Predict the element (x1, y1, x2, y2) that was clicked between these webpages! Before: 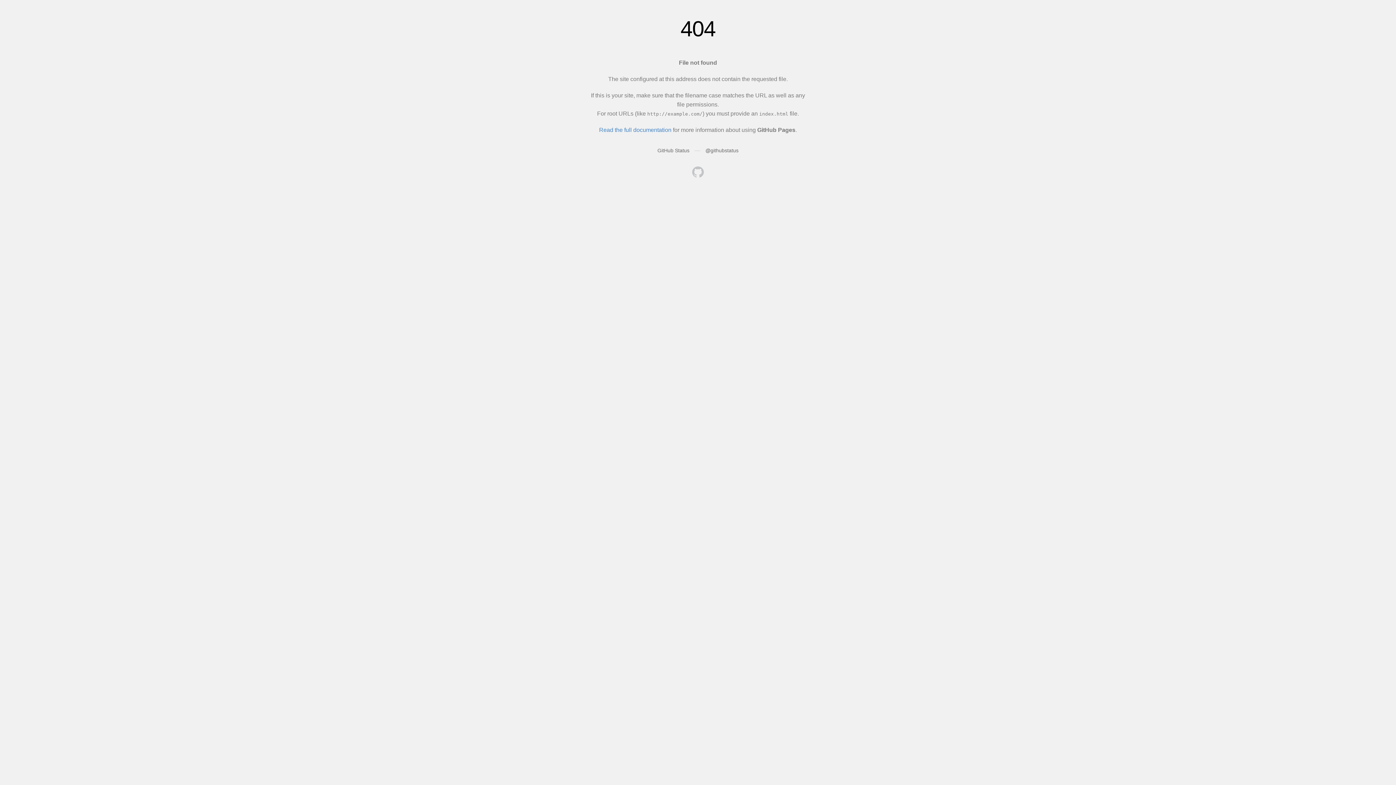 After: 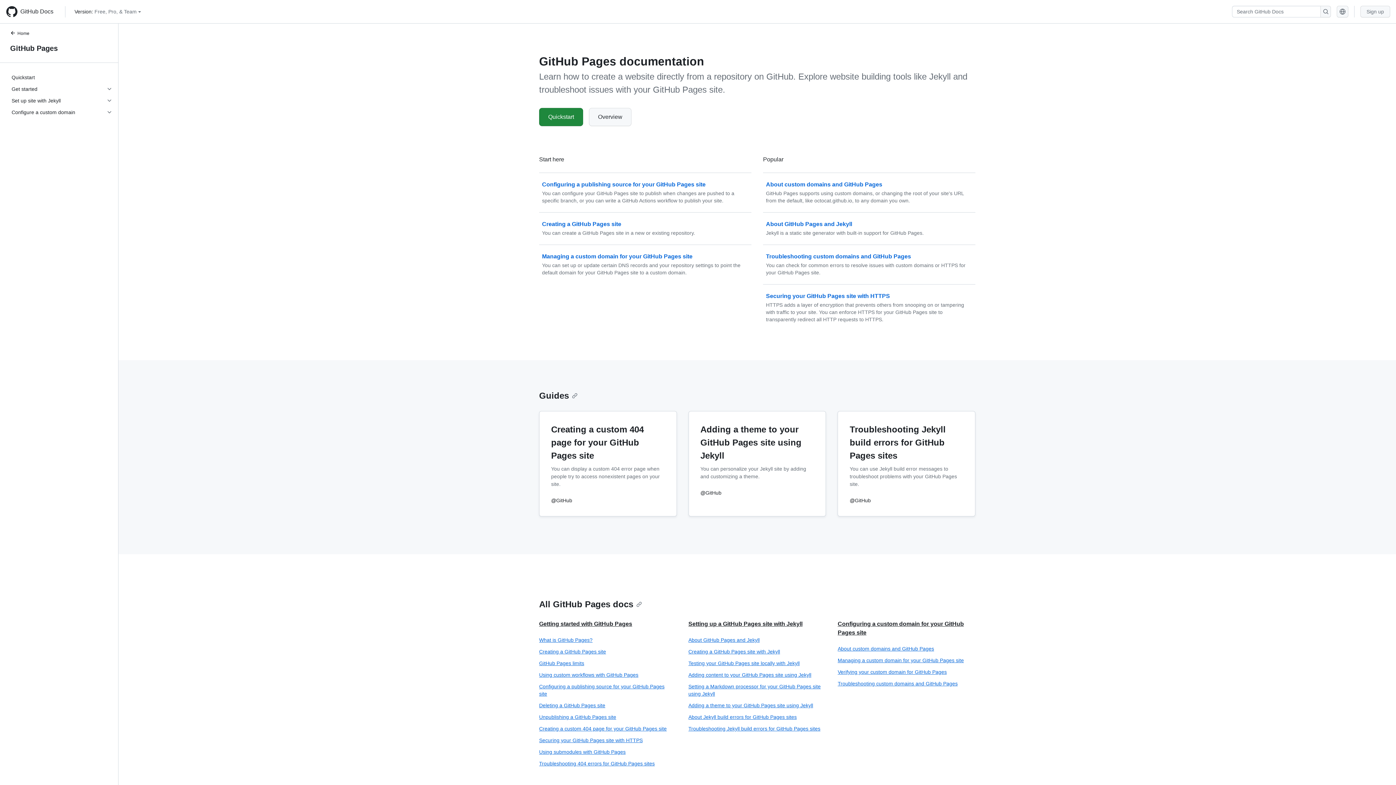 Action: label: Read the full documentation bbox: (599, 126, 671, 133)